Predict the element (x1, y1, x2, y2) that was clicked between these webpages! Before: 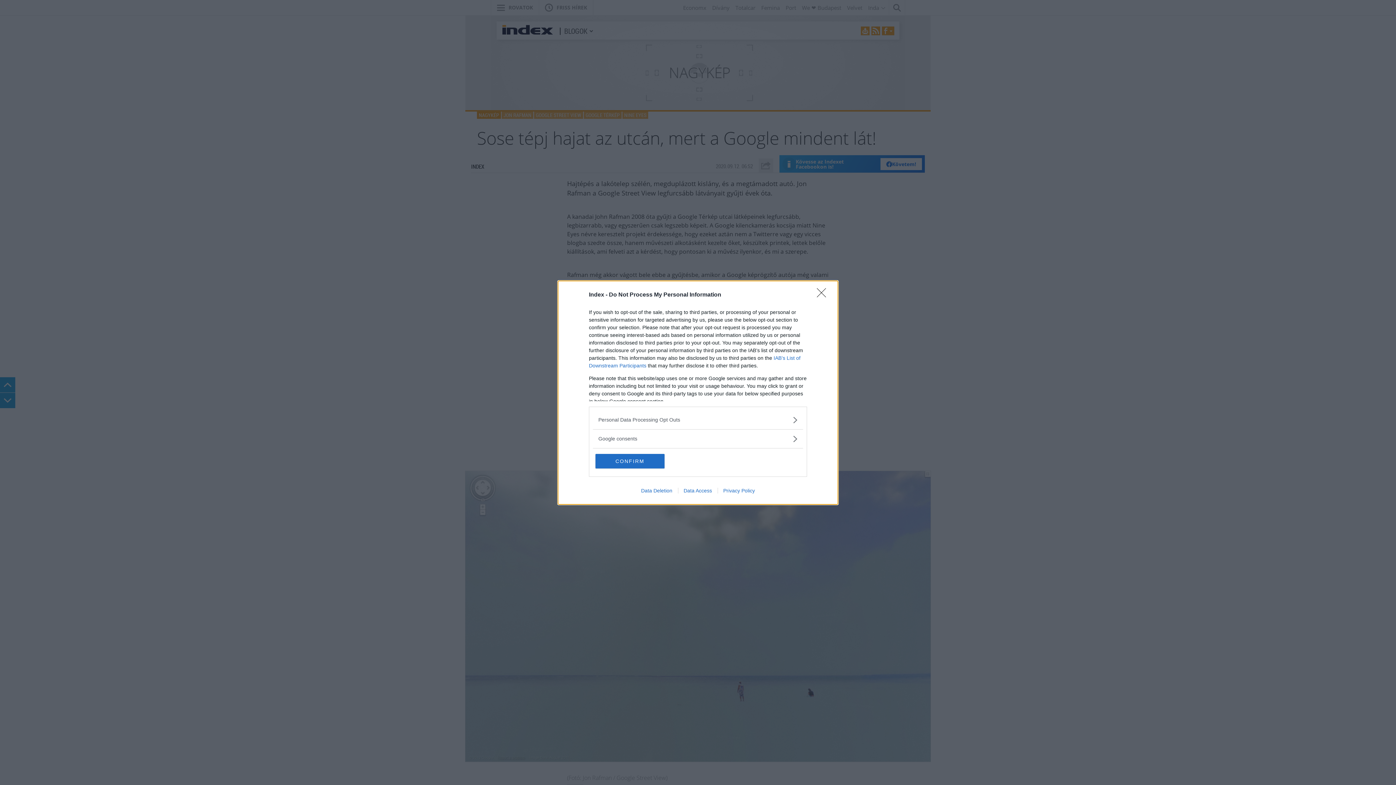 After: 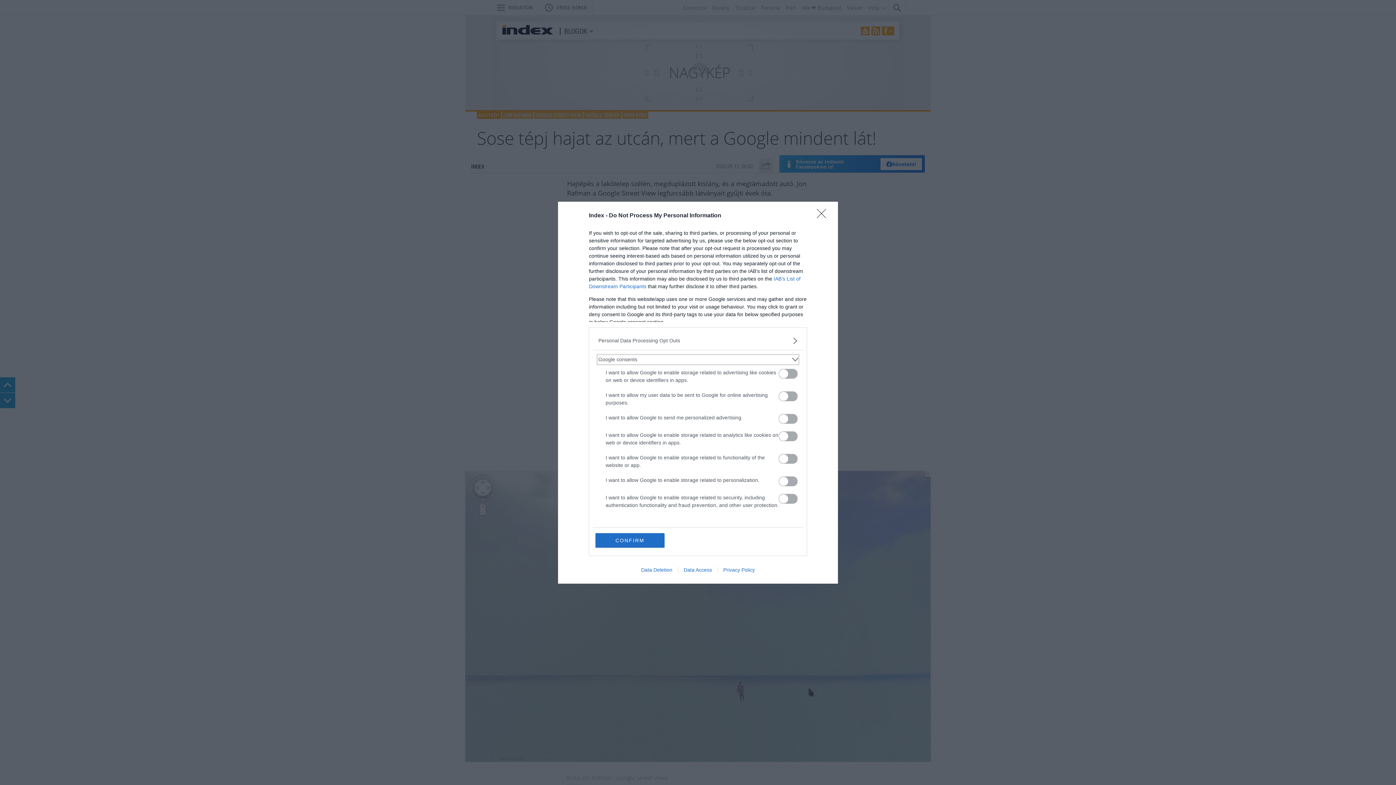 Action: bbox: (598, 435, 797, 442) label: Google consents